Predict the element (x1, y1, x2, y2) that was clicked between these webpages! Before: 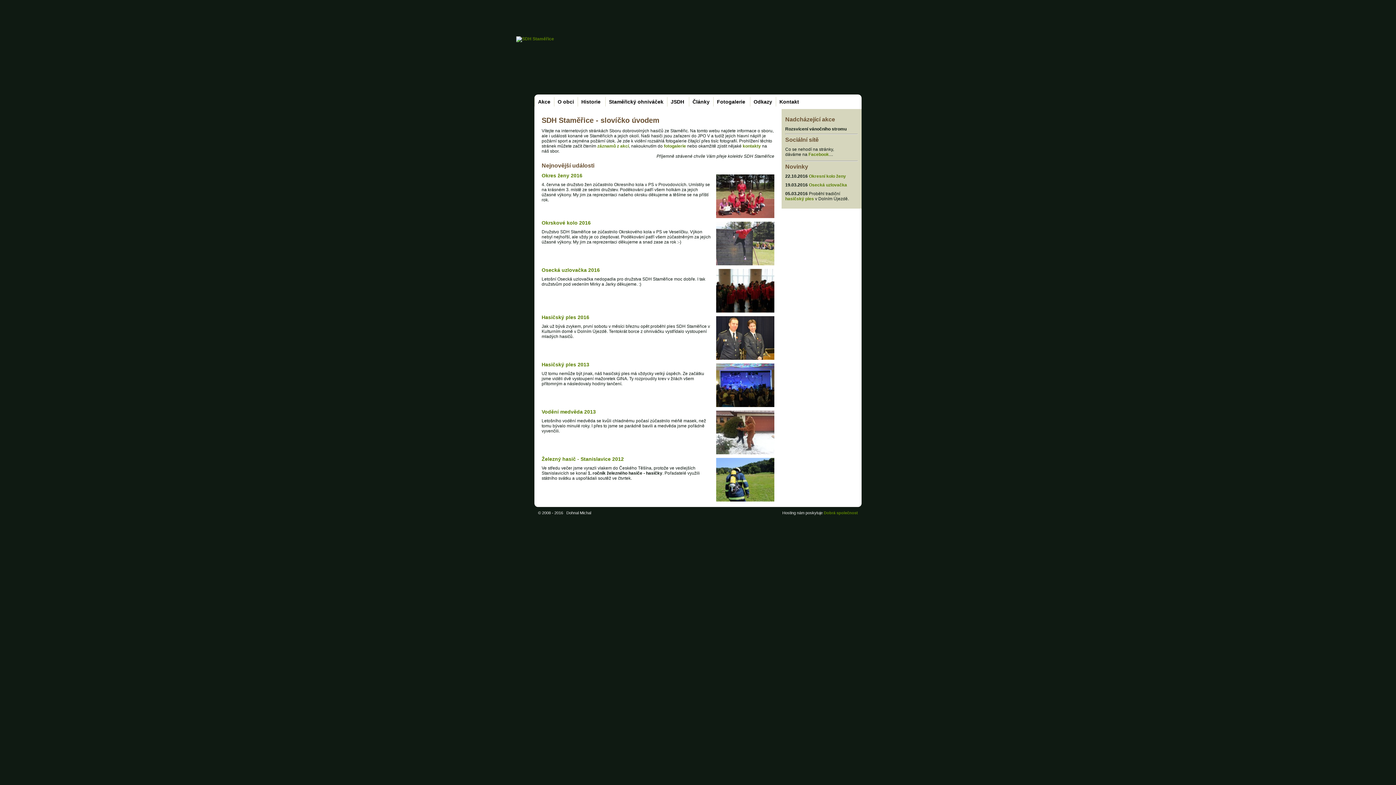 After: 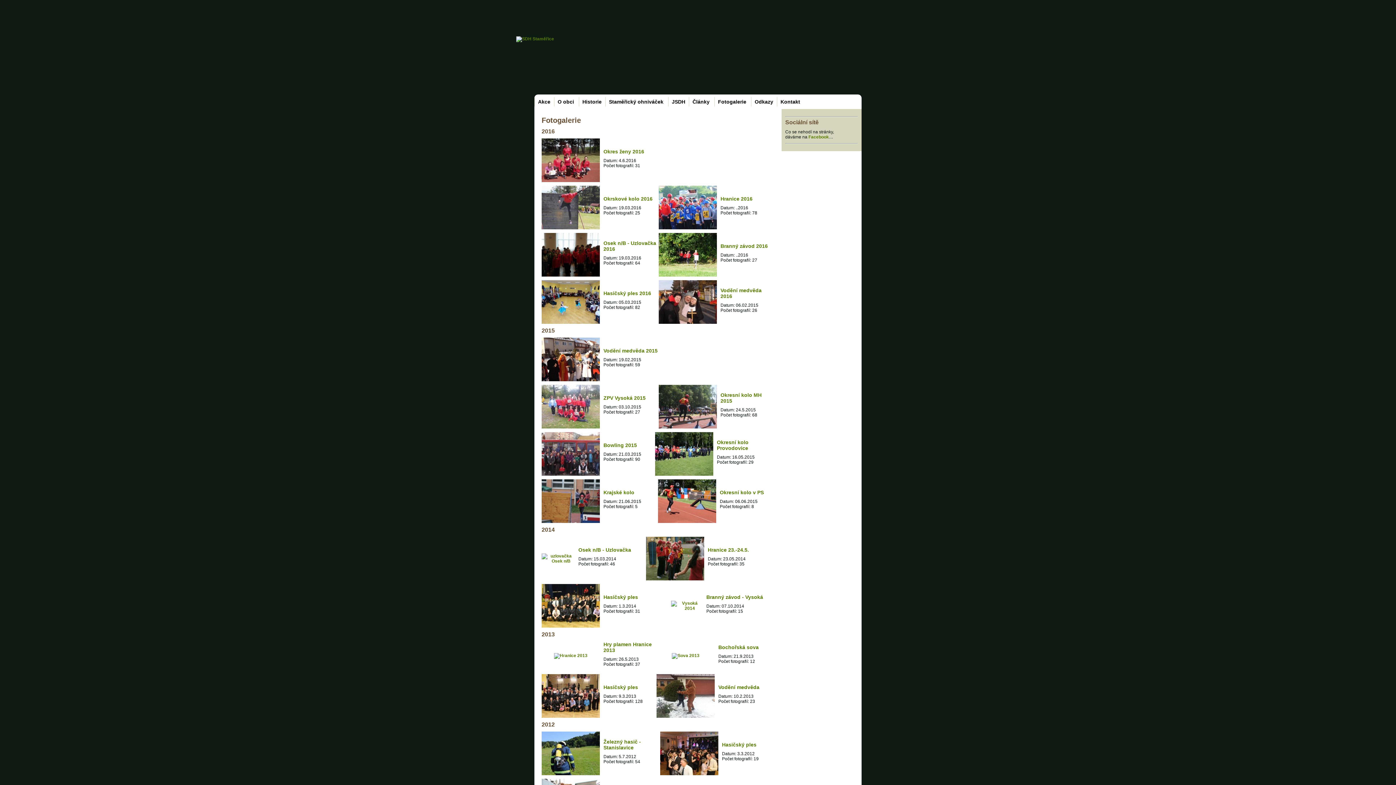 Action: label: fotogalerie bbox: (664, 143, 686, 148)